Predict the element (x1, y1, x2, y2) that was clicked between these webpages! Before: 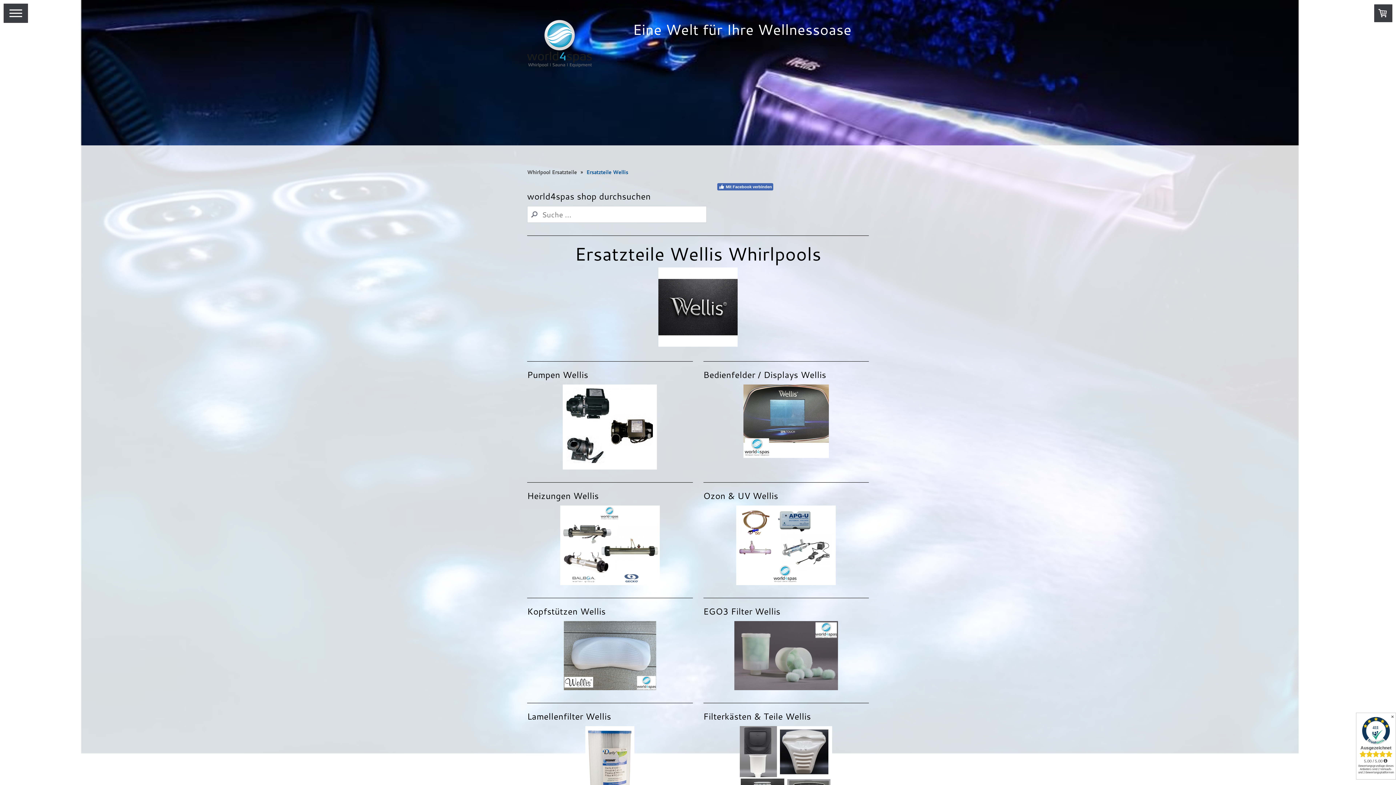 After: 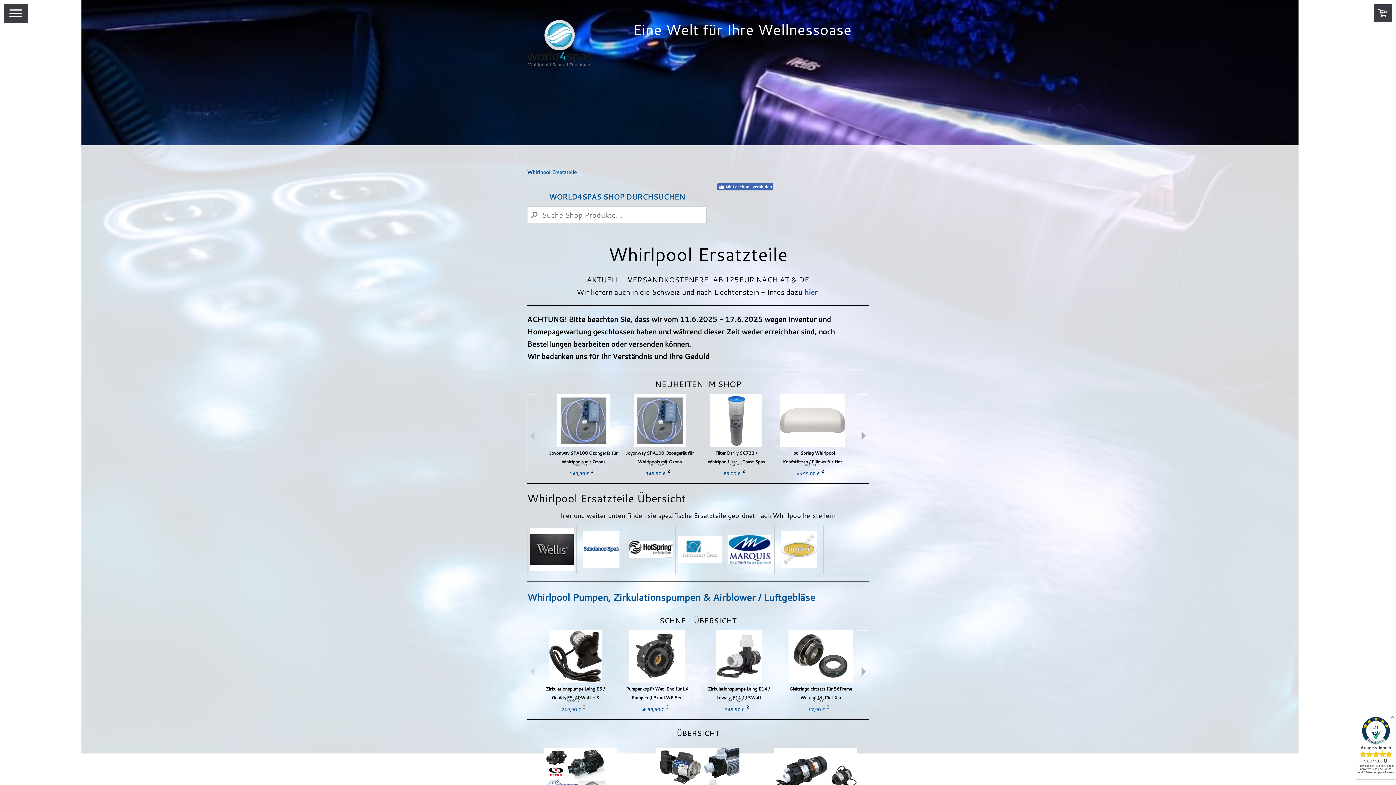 Action: label: Whirlpool Ersatzteile bbox: (527, 166, 586, 177)